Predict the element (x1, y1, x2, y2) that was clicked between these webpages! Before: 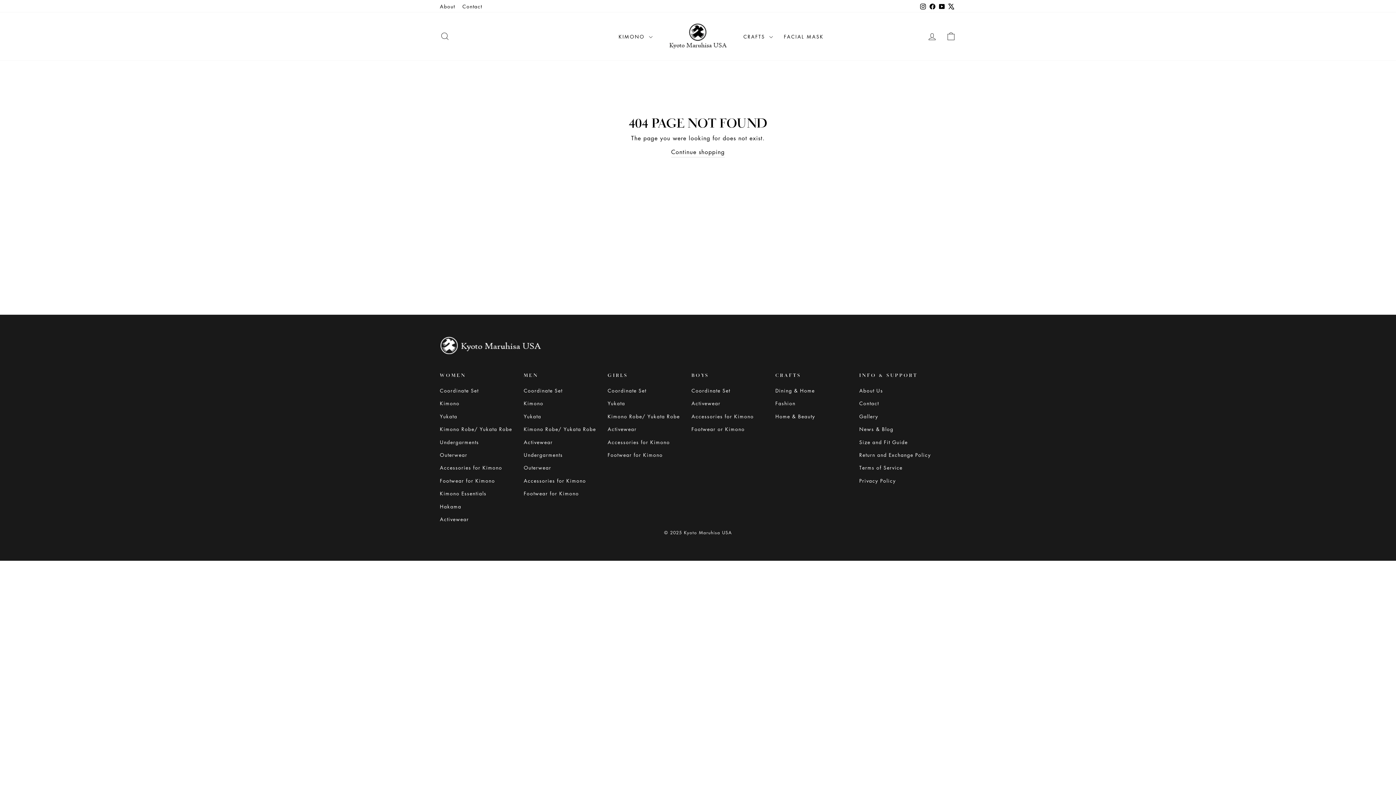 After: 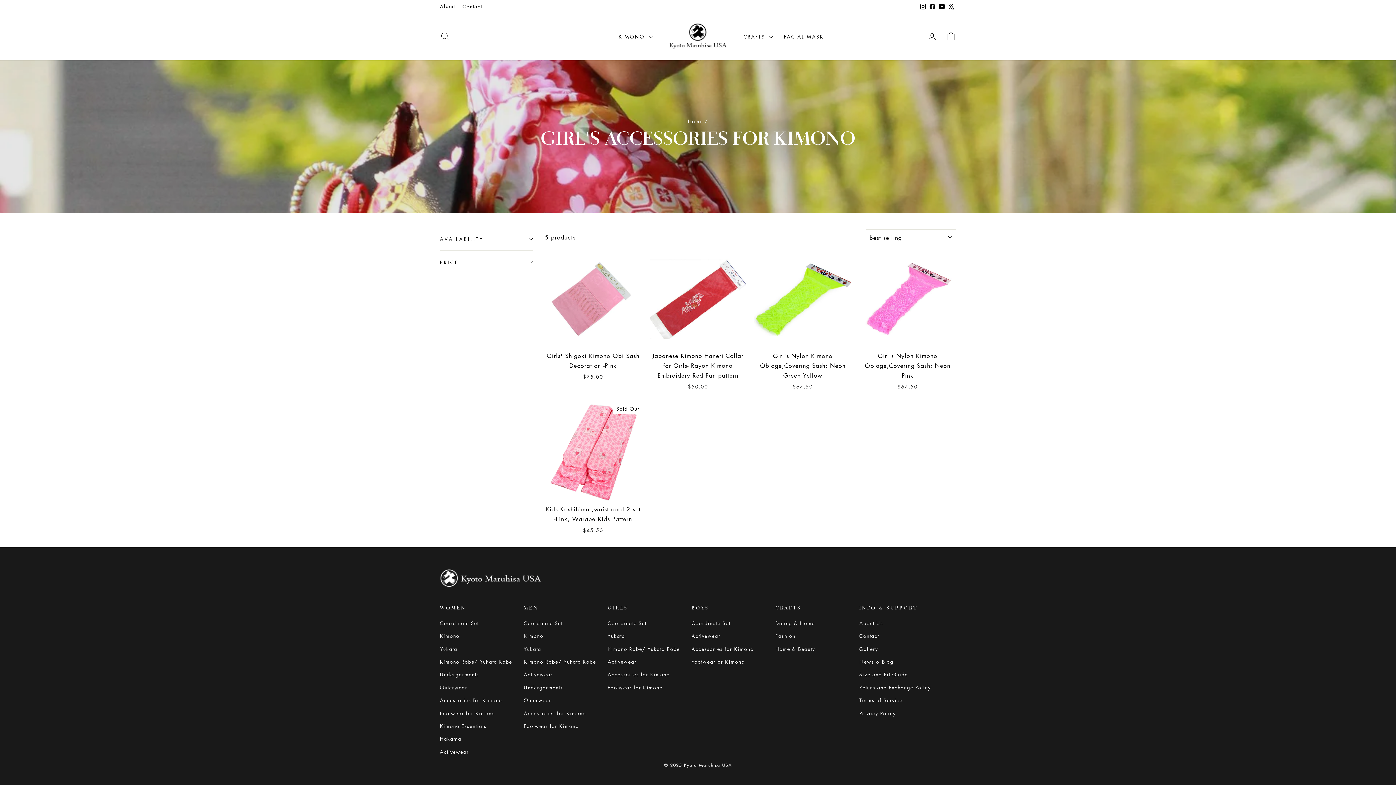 Action: bbox: (607, 436, 670, 447) label: Accessories for Kimono